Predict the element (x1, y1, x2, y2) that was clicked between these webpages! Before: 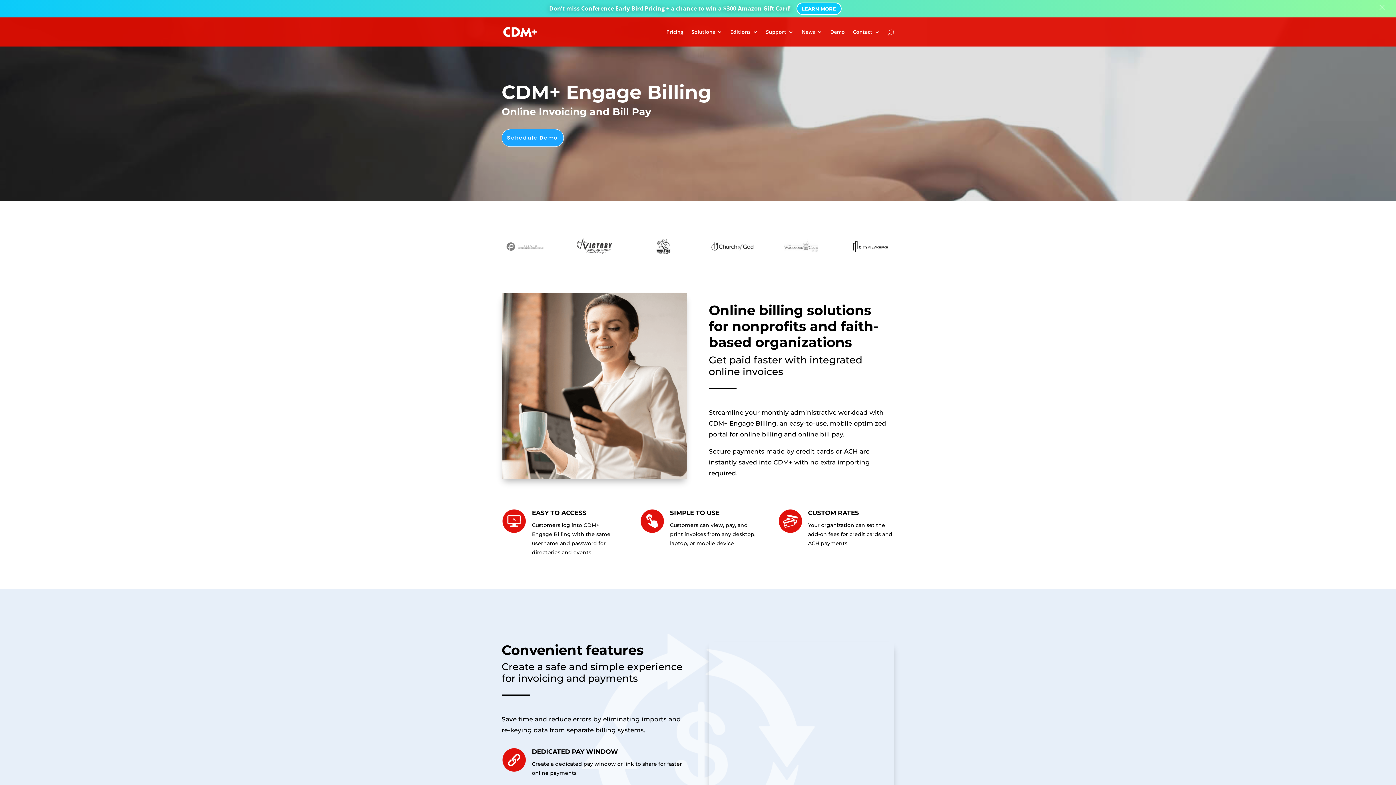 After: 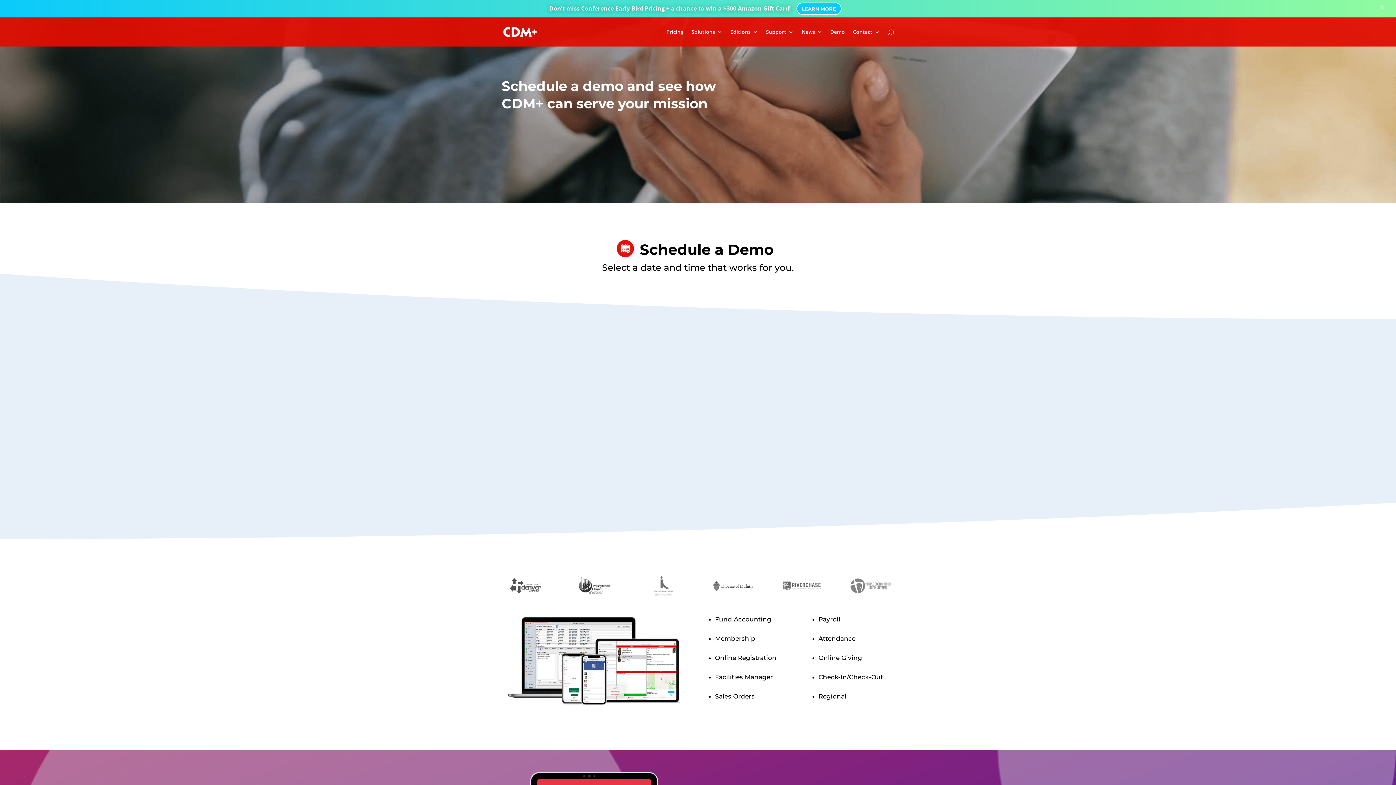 Action: bbox: (501, 111, 564, 129) label: Schedule Demo